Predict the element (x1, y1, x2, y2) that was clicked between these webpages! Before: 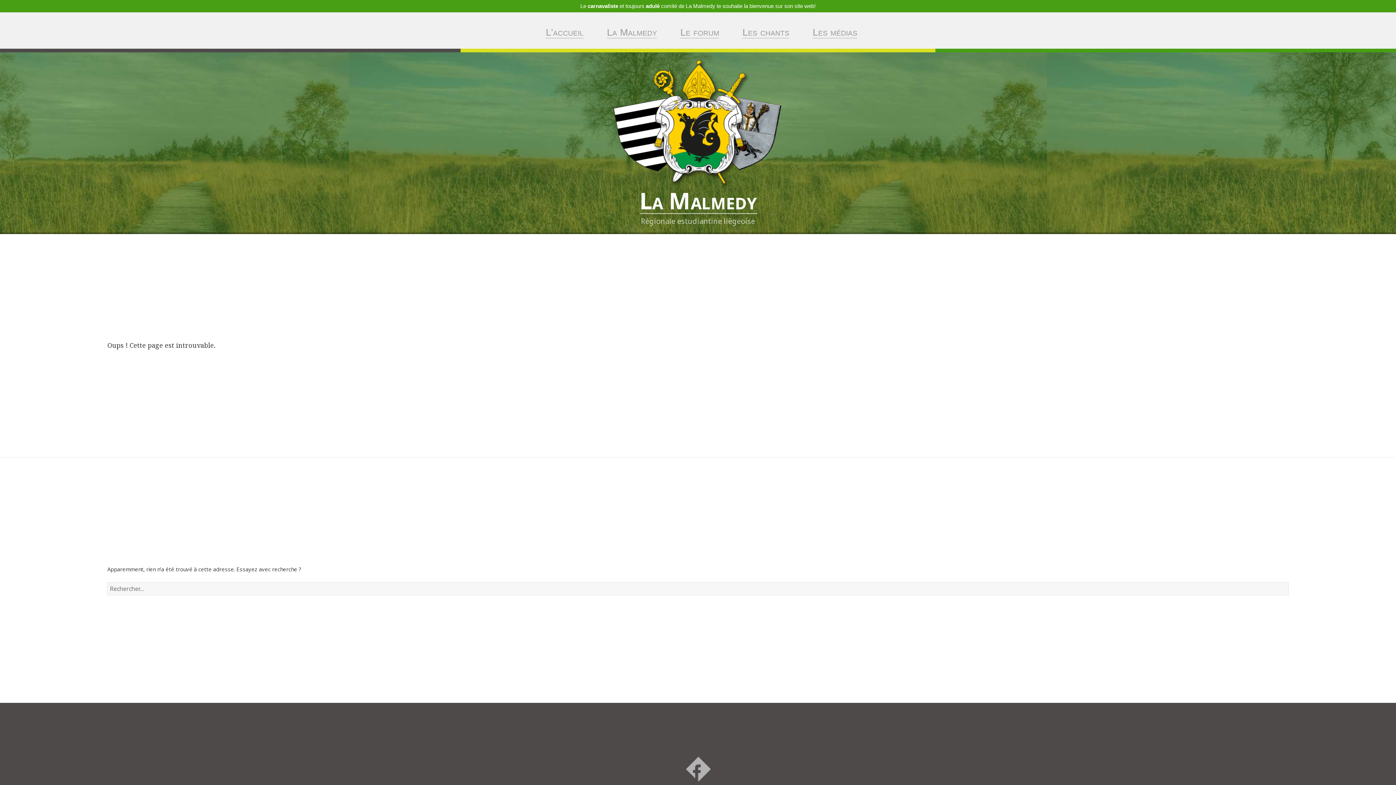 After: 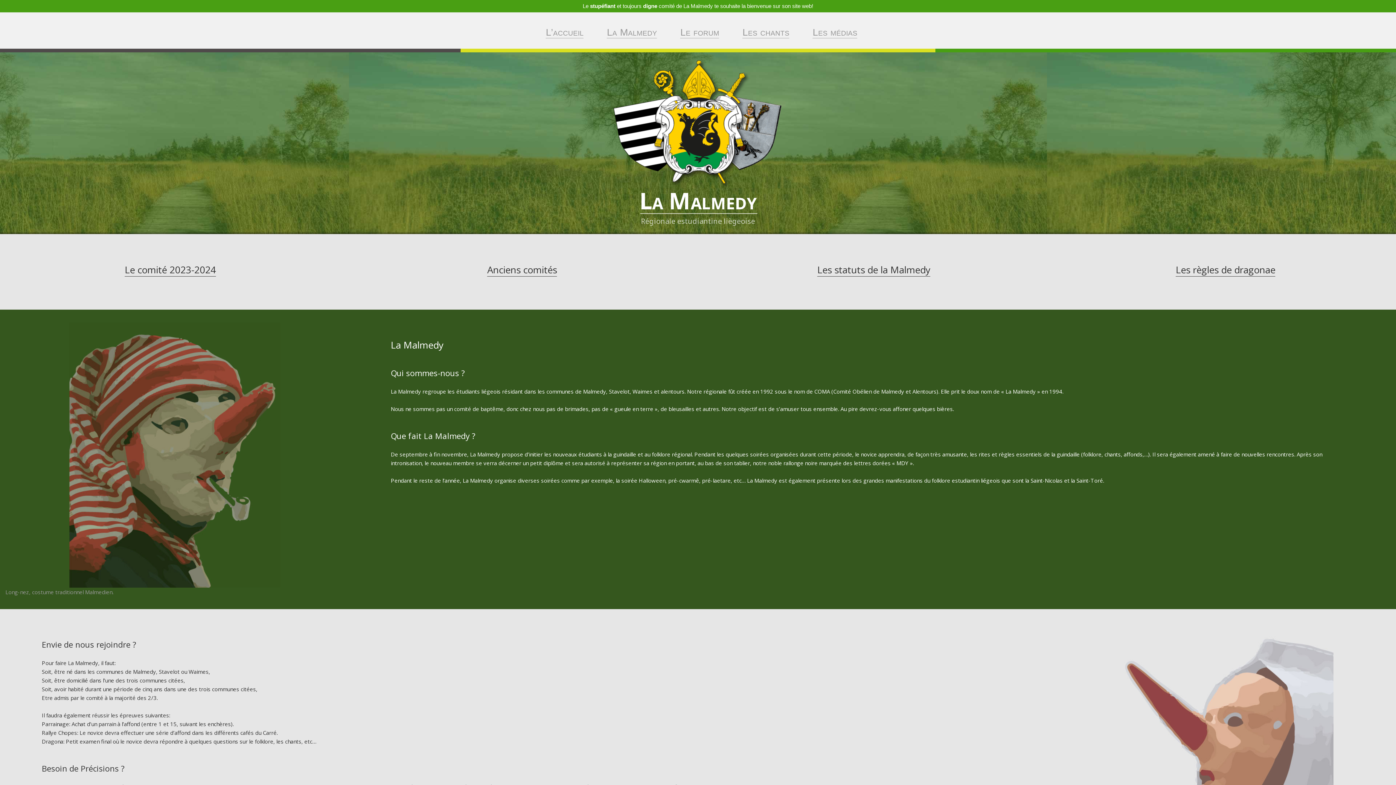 Action: label: La Malmedy bbox: (607, 26, 657, 38)